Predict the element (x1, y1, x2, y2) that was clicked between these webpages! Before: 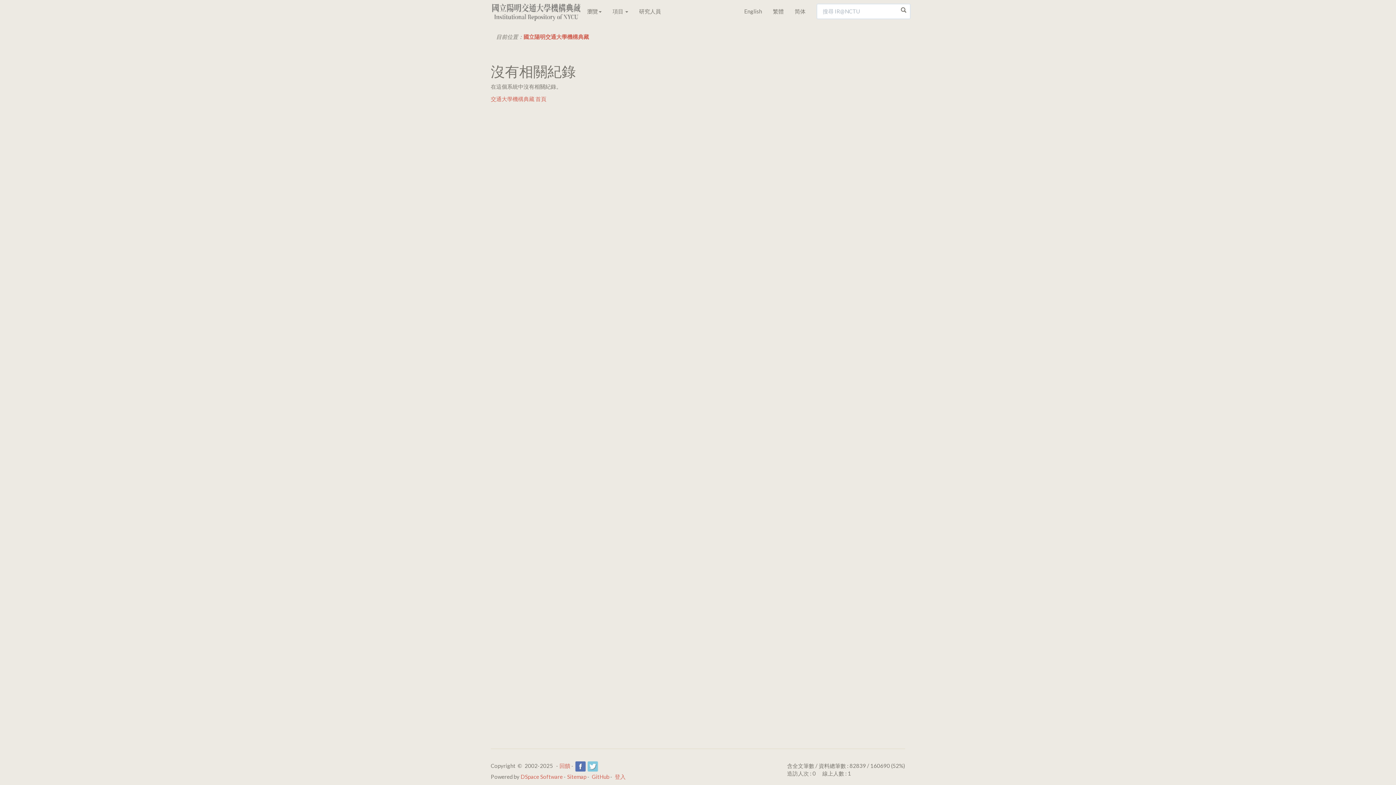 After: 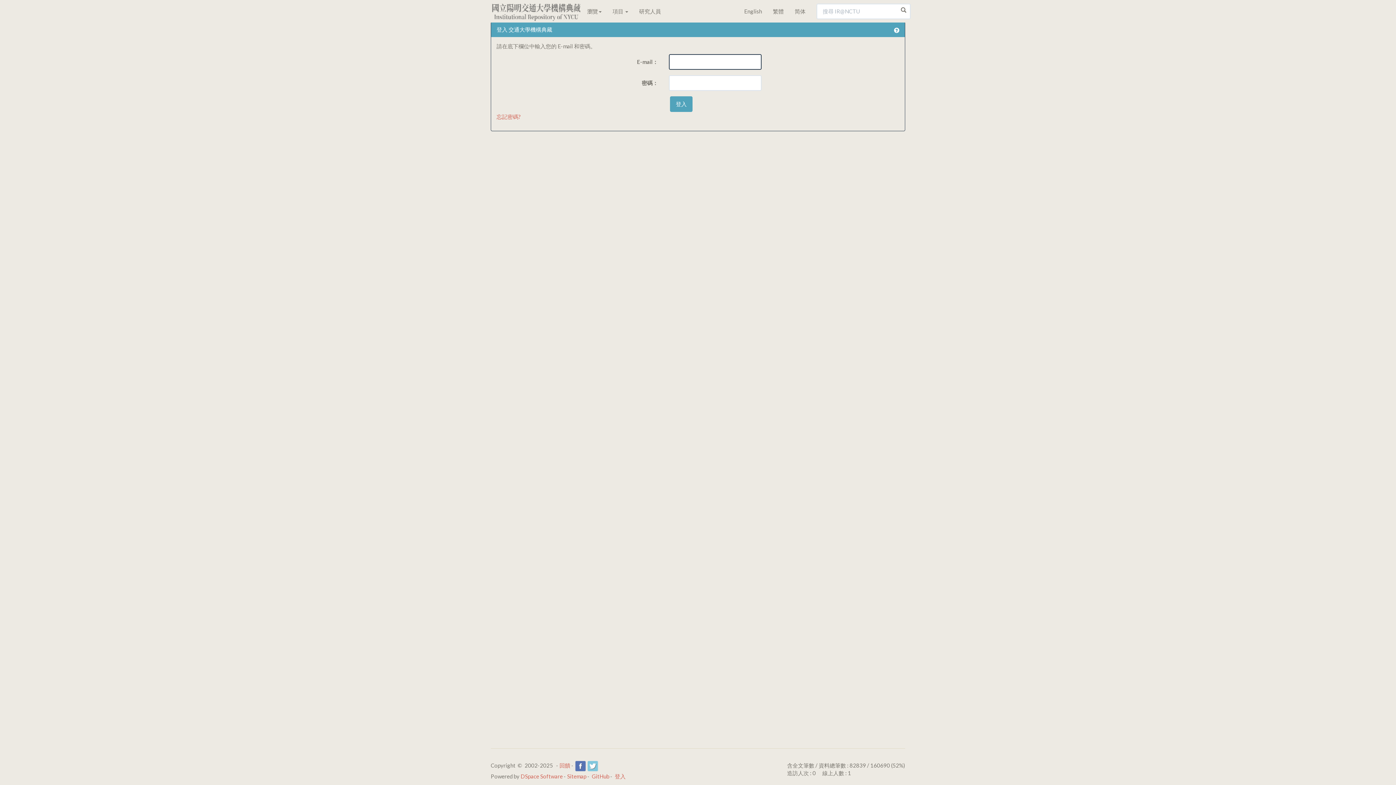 Action: label: 登入 bbox: (614, 773, 625, 780)